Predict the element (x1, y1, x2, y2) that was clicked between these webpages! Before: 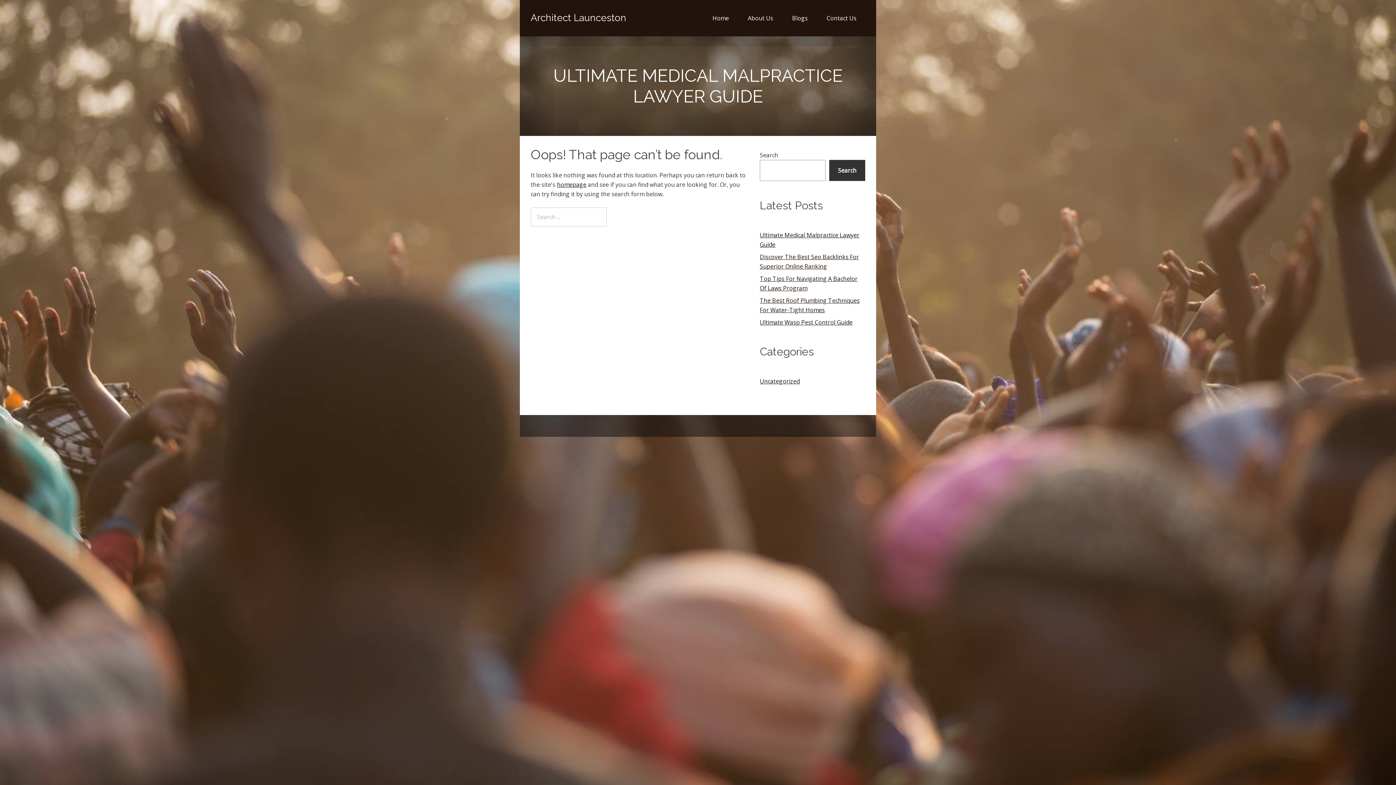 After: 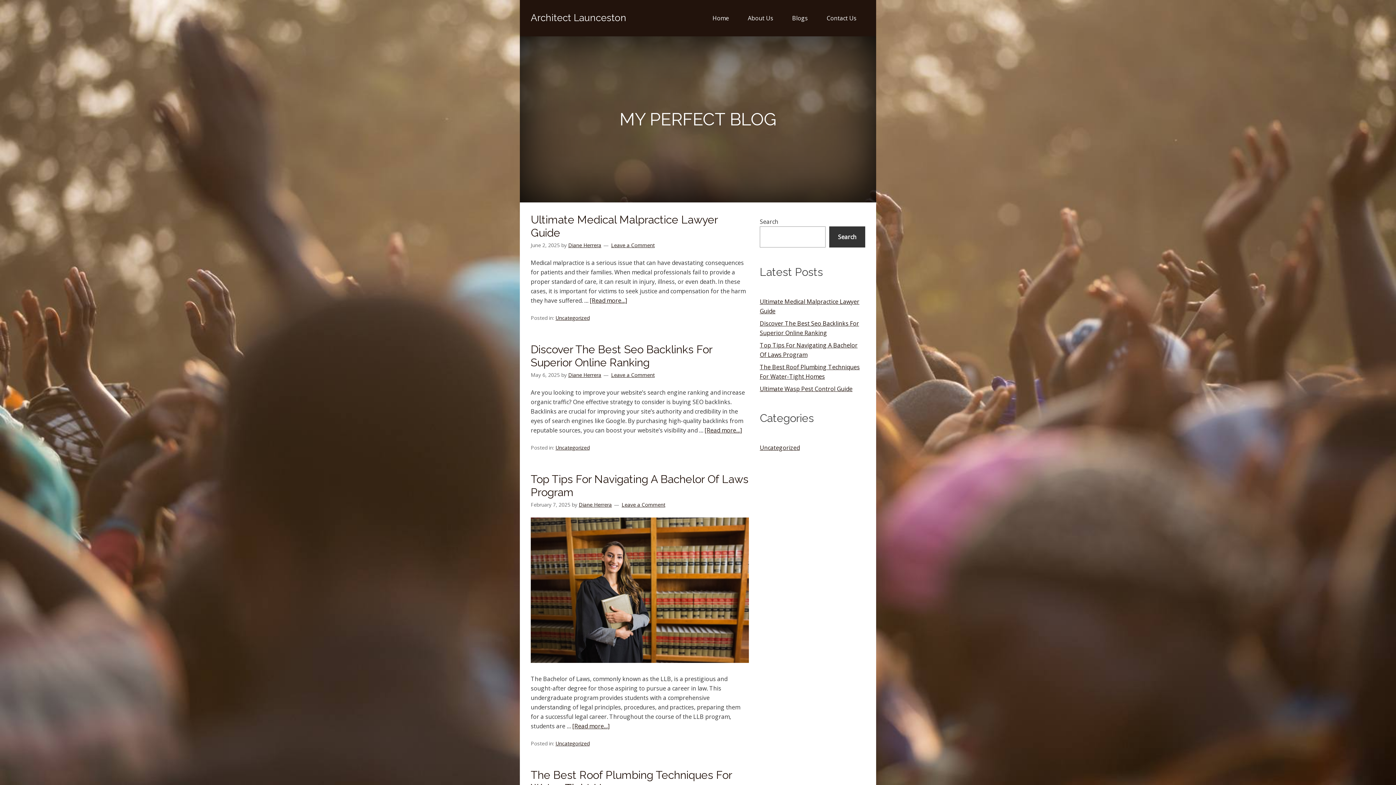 Action: label: Home bbox: (704, 7, 737, 29)